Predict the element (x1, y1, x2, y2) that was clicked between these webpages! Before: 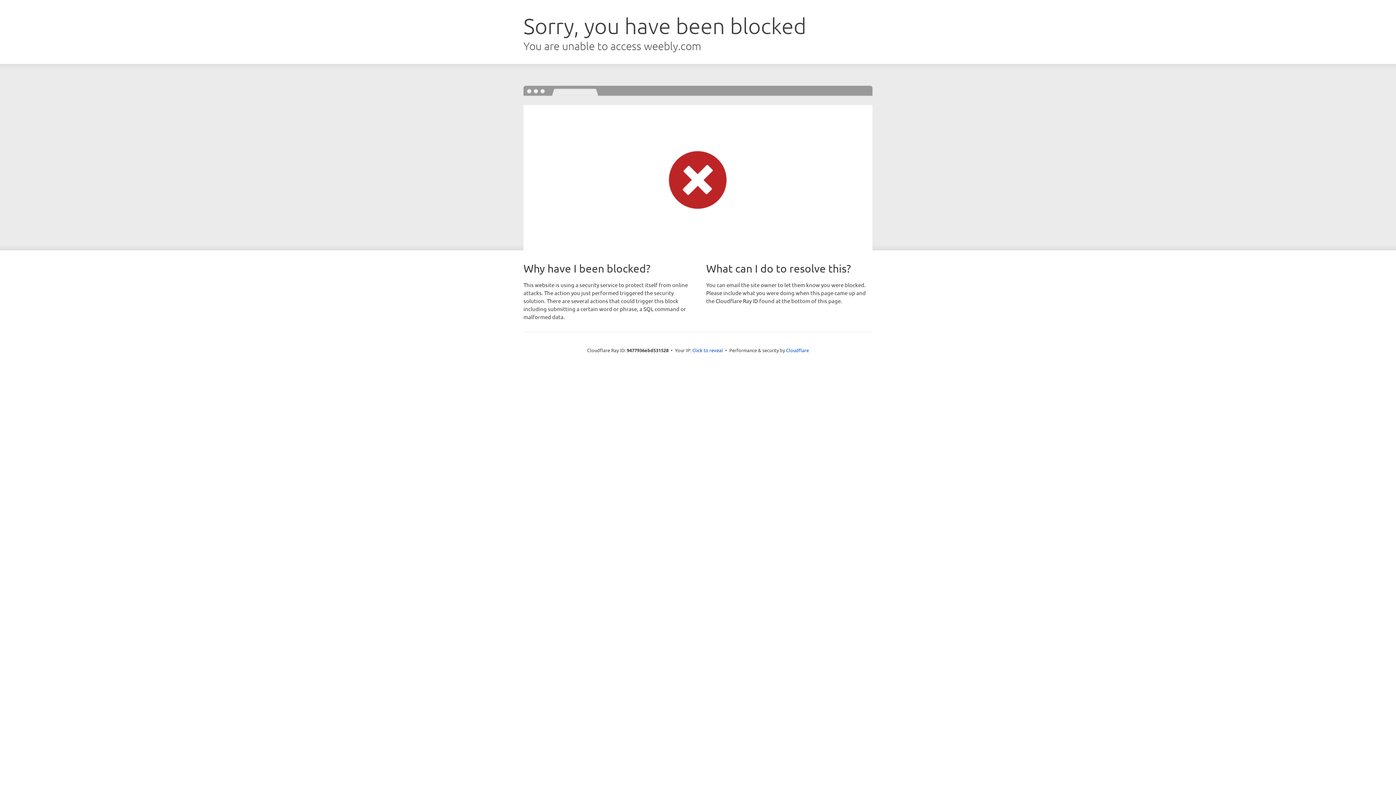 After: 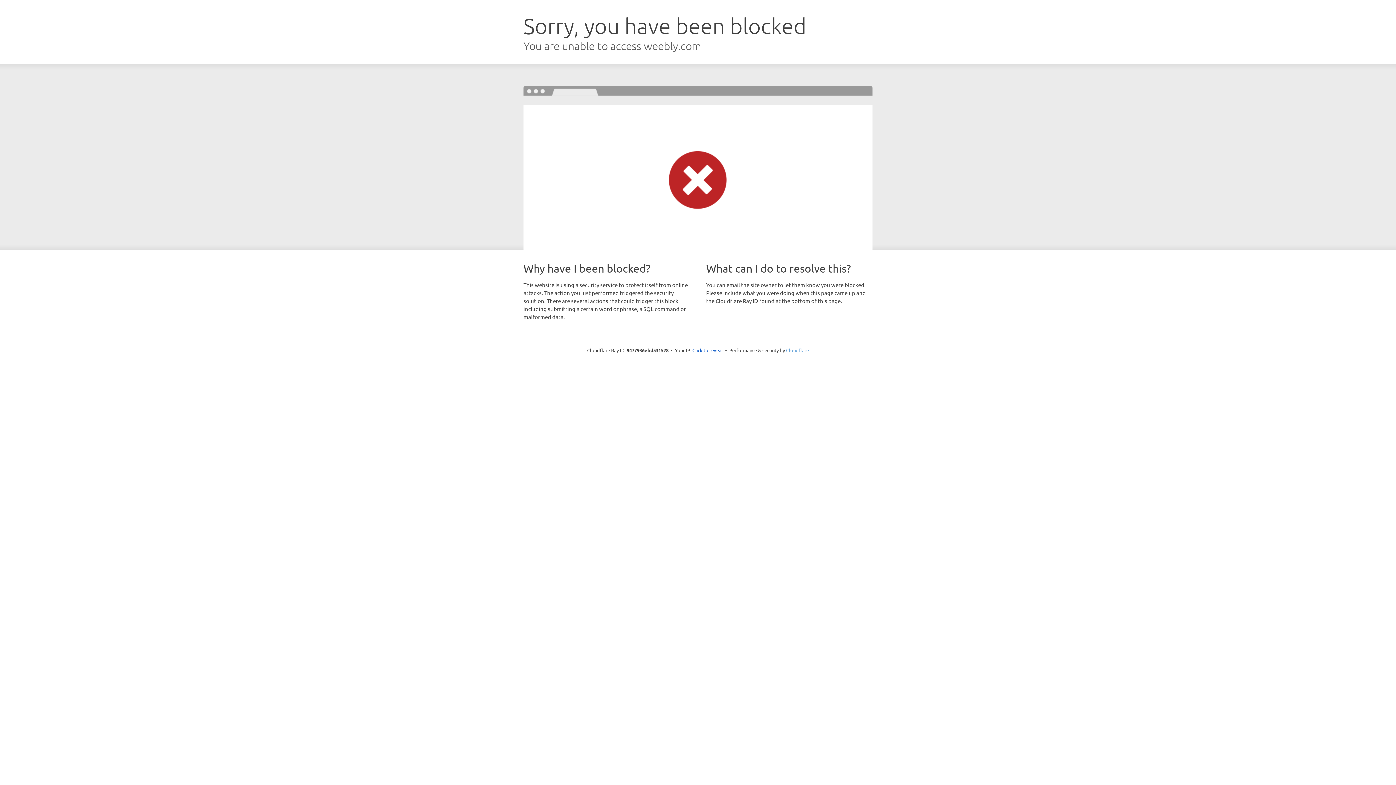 Action: label: Cloudflare bbox: (786, 347, 809, 353)